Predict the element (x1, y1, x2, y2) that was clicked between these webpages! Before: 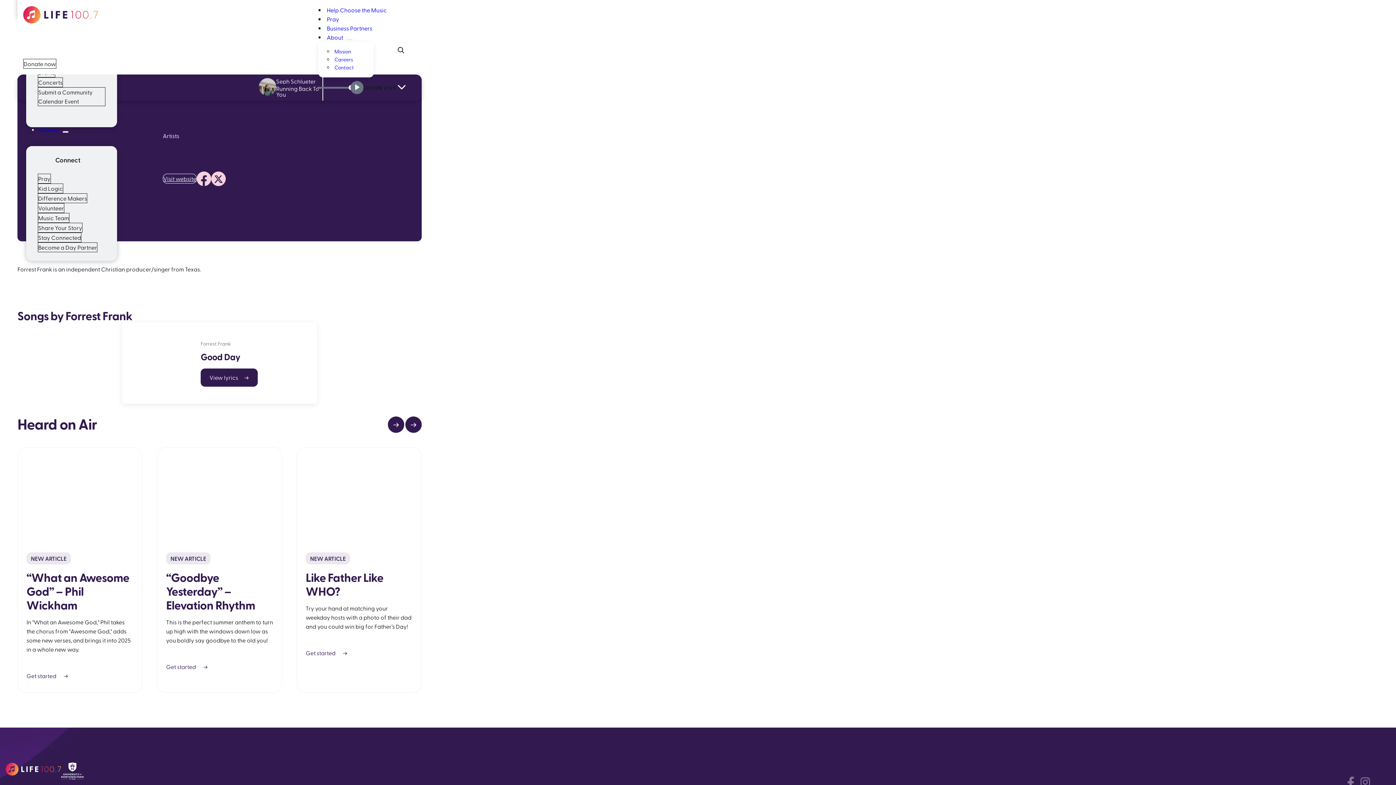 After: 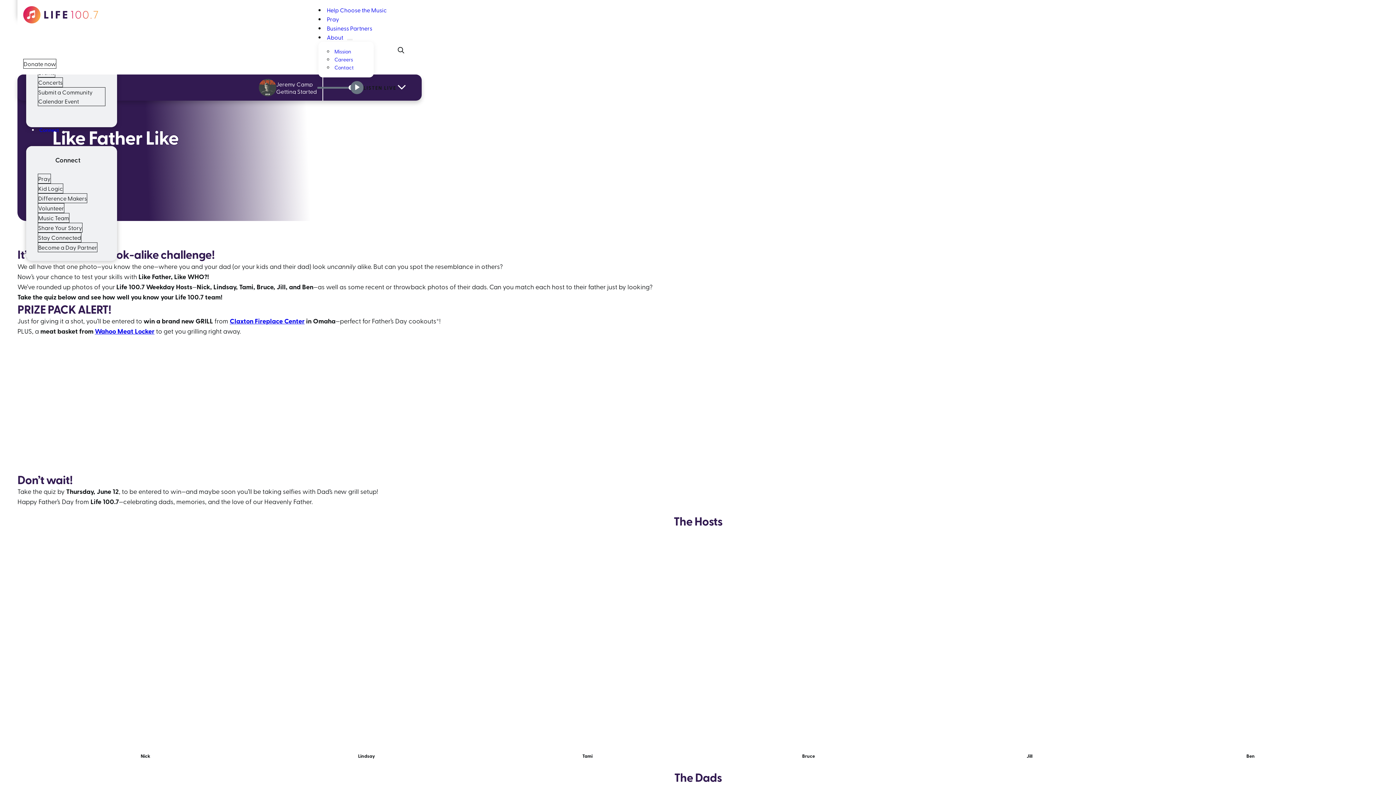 Action: bbox: (296, 447, 421, 693) label: 3 / 9